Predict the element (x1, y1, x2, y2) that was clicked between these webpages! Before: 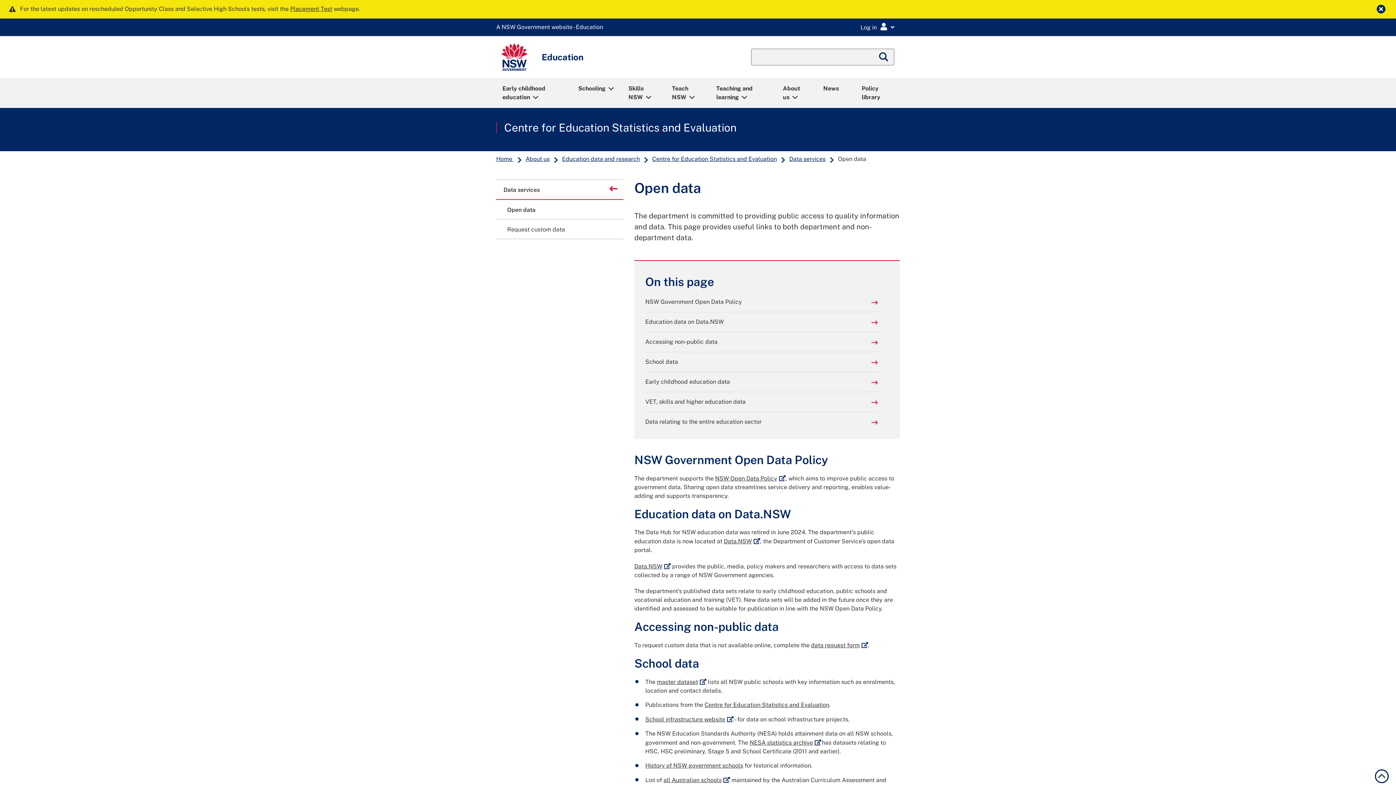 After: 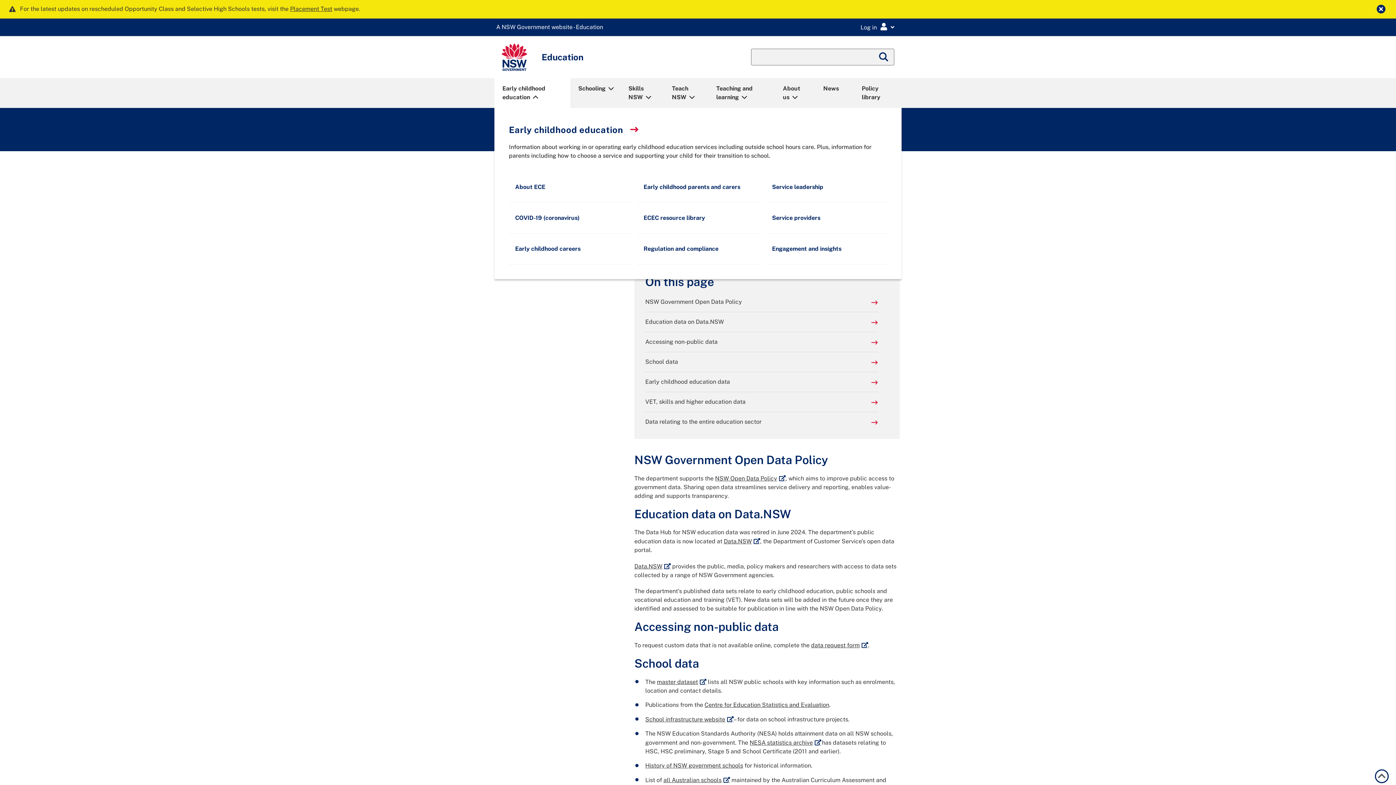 Action: label: Early childhood education bbox: (495, 79, 569, 106)